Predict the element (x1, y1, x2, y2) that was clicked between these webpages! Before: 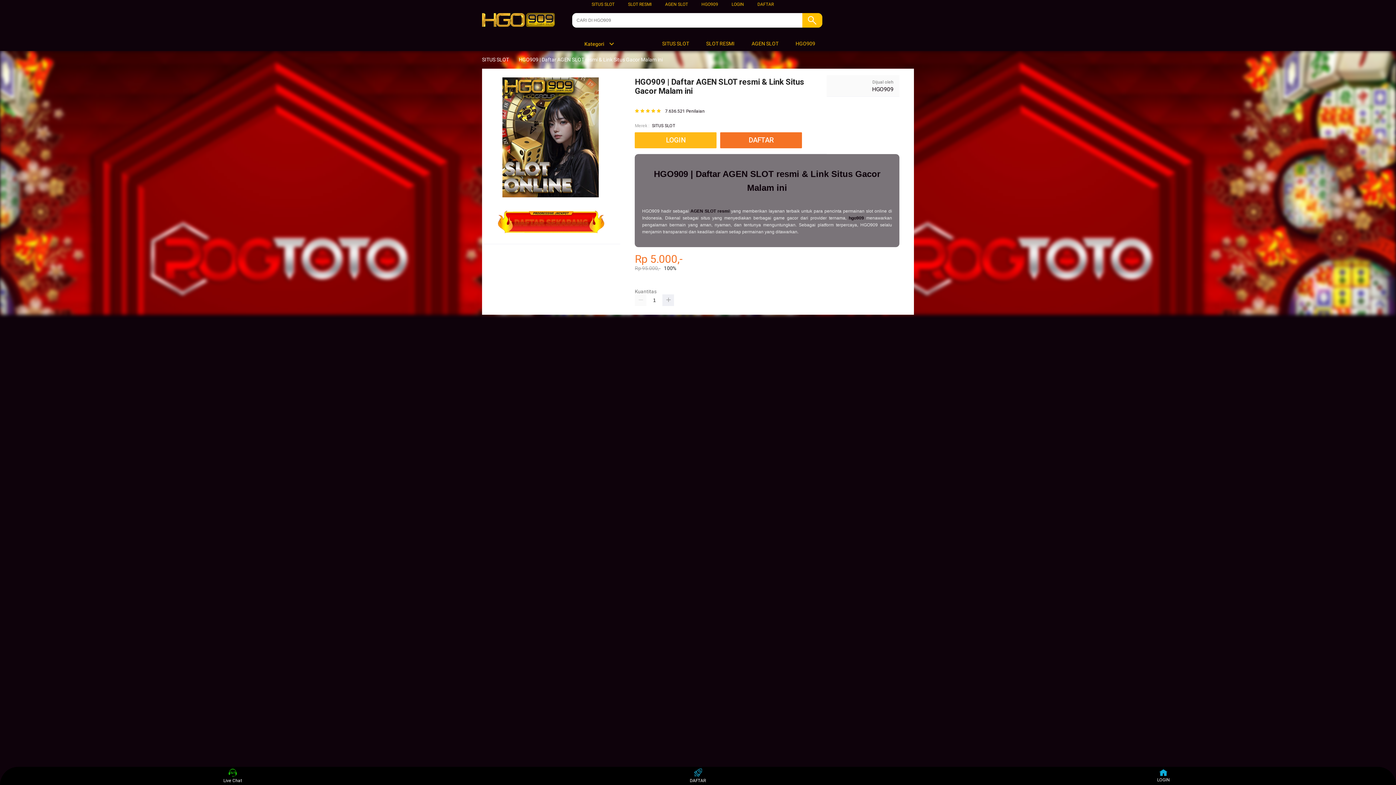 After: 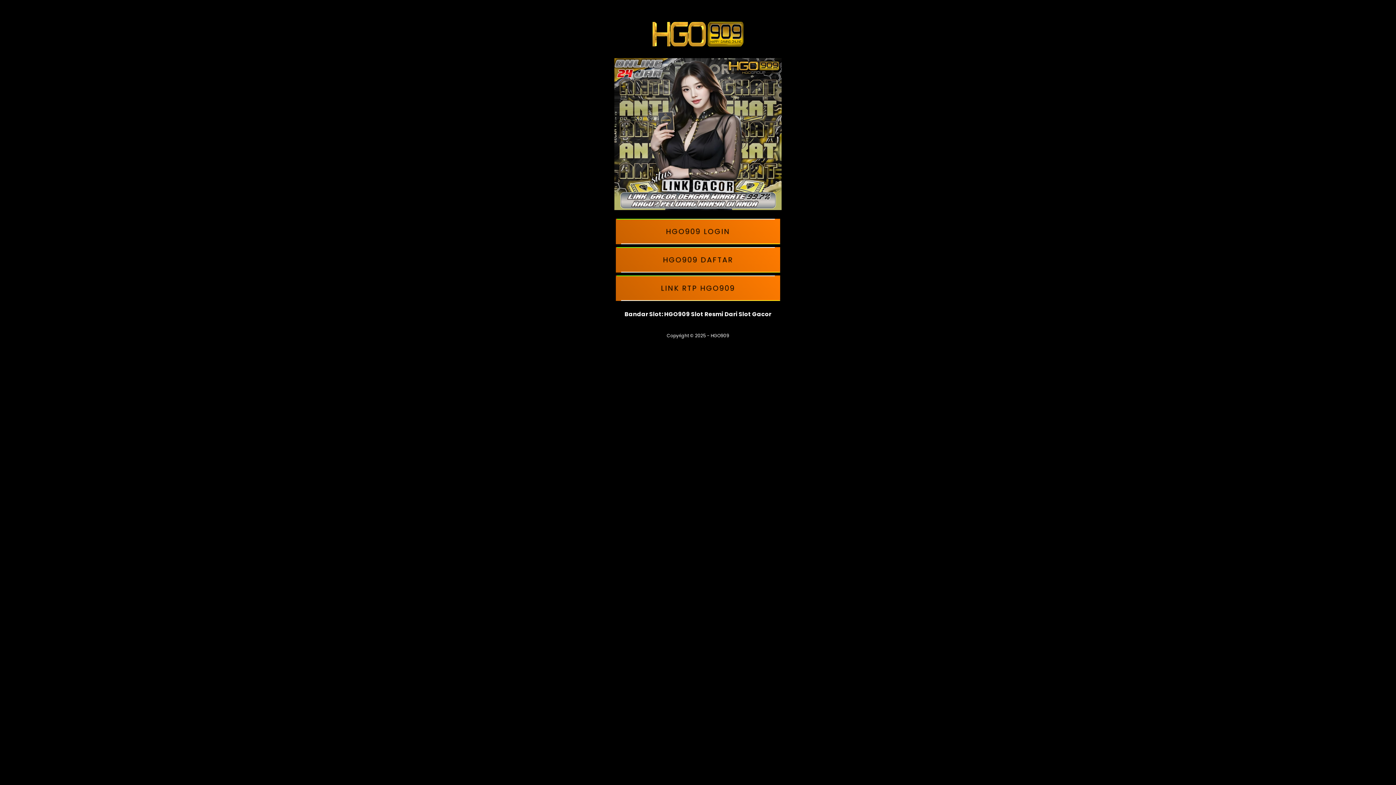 Action: bbox: (1150, 768, 1177, 783) label: LOGIN